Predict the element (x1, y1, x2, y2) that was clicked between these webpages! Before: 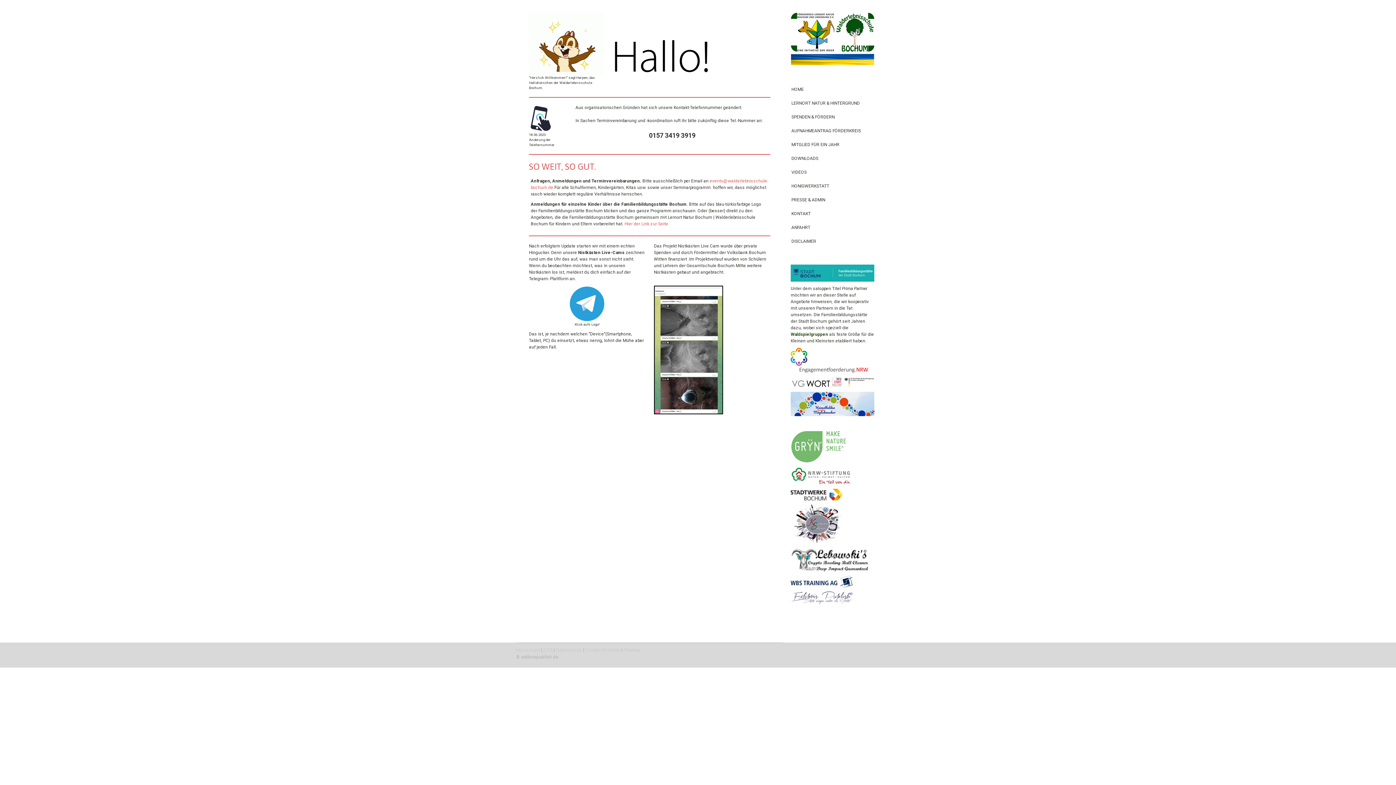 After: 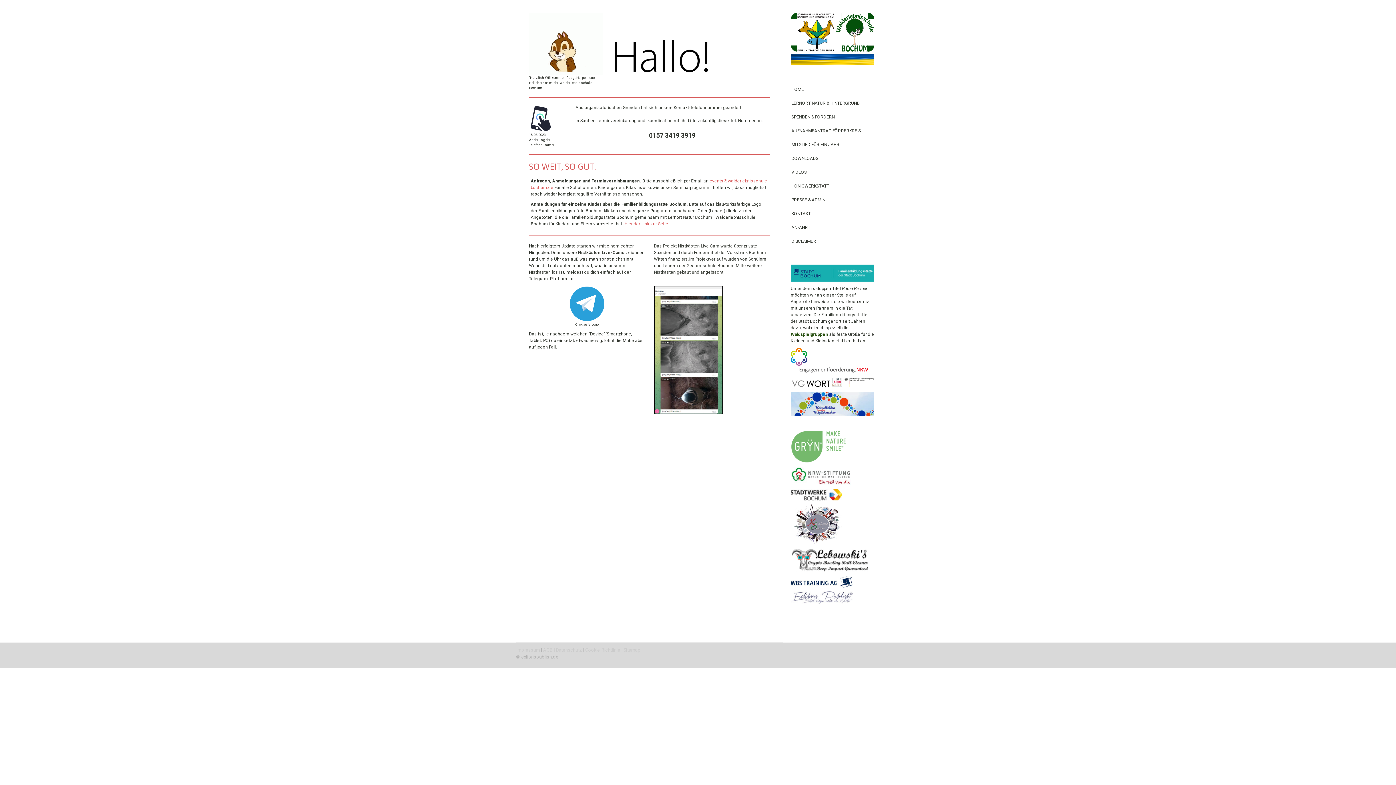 Action: bbox: (790, 548, 869, 553)